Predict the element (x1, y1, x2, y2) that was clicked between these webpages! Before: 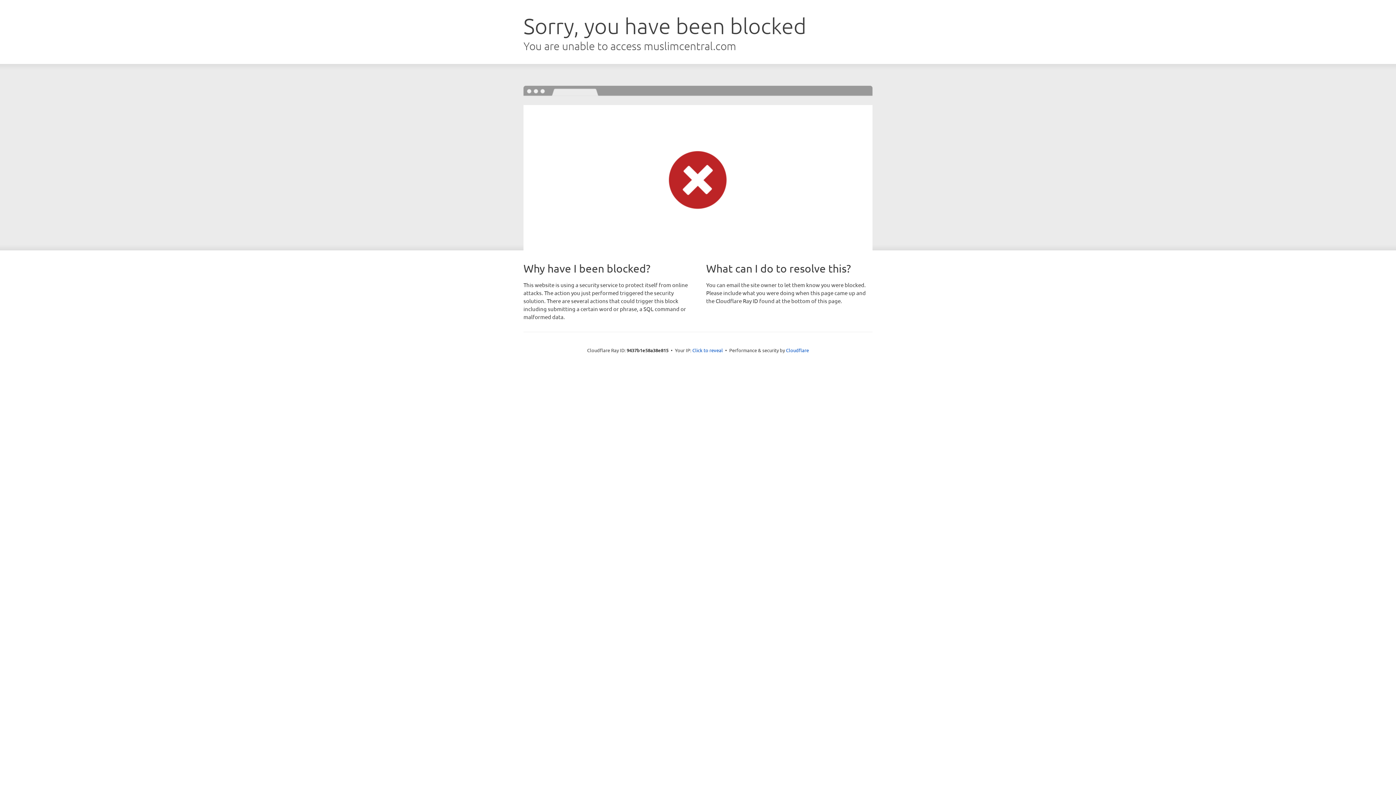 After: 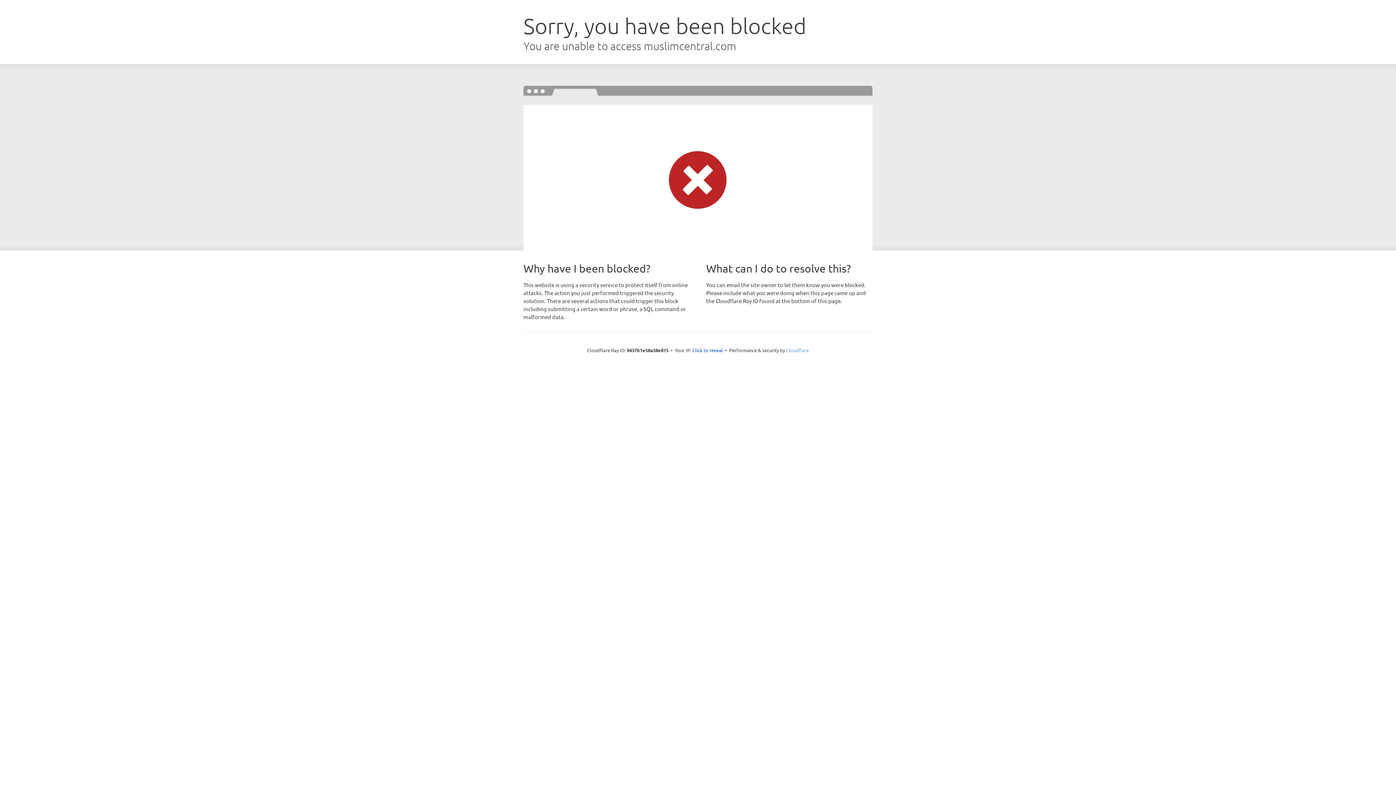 Action: label: Cloudflare bbox: (786, 347, 809, 353)